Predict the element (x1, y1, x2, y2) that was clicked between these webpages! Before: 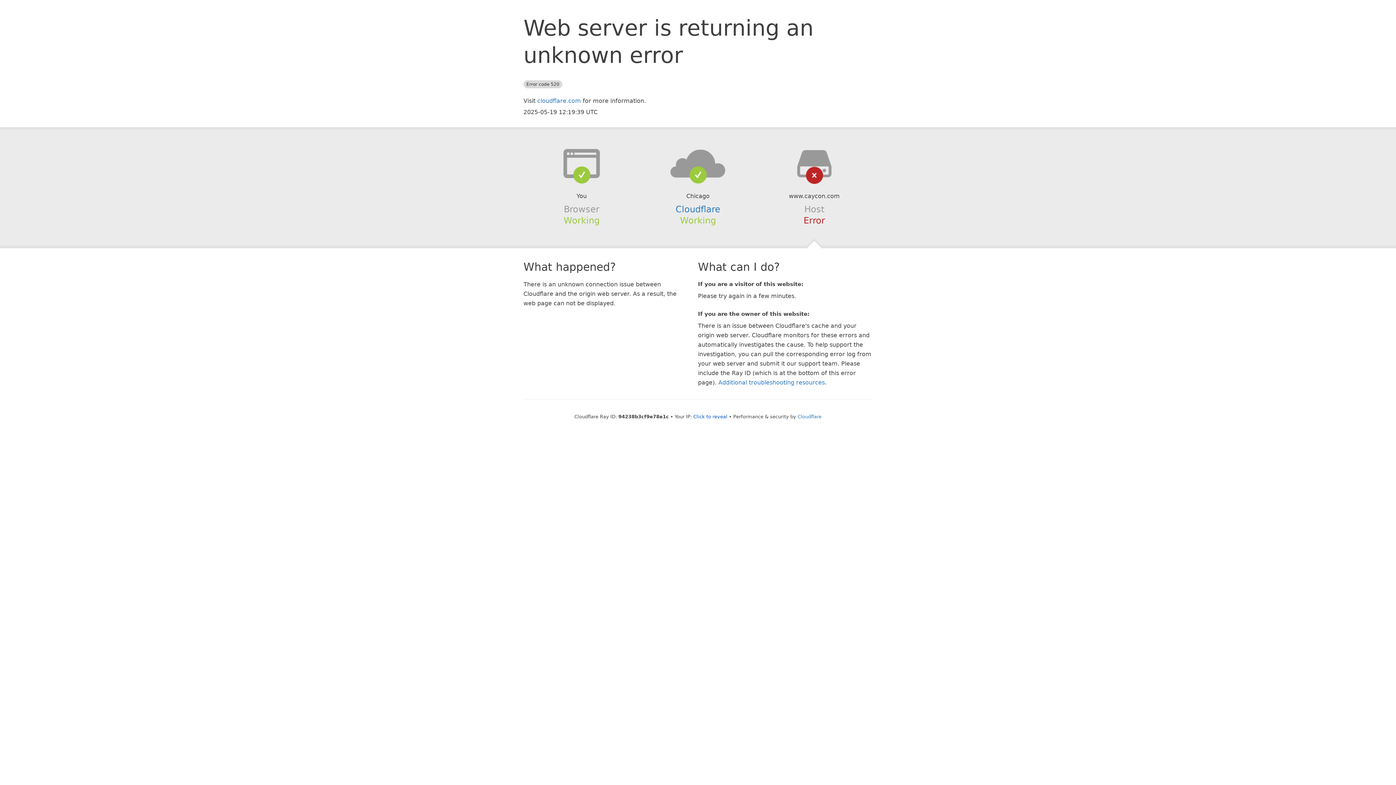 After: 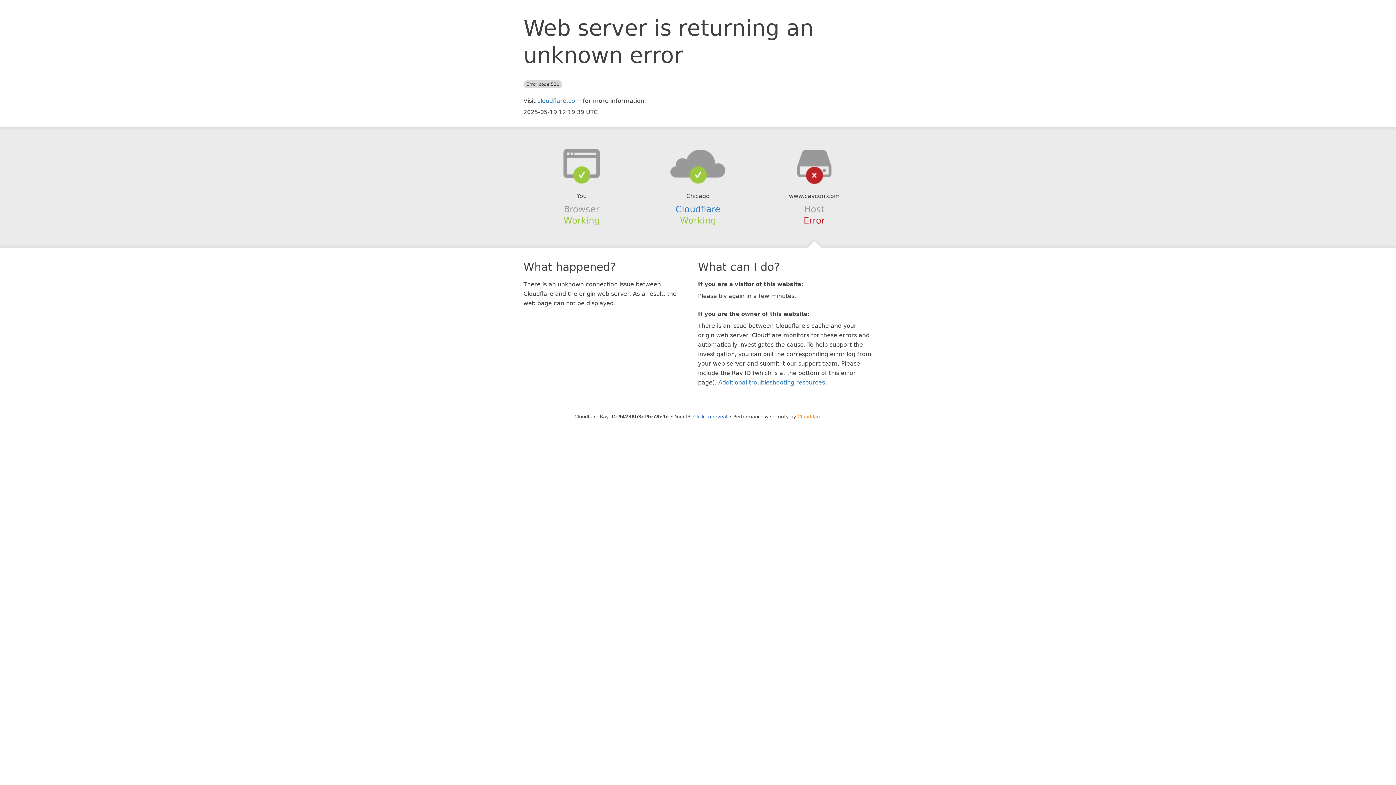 Action: bbox: (797, 414, 821, 419) label: Cloudflare